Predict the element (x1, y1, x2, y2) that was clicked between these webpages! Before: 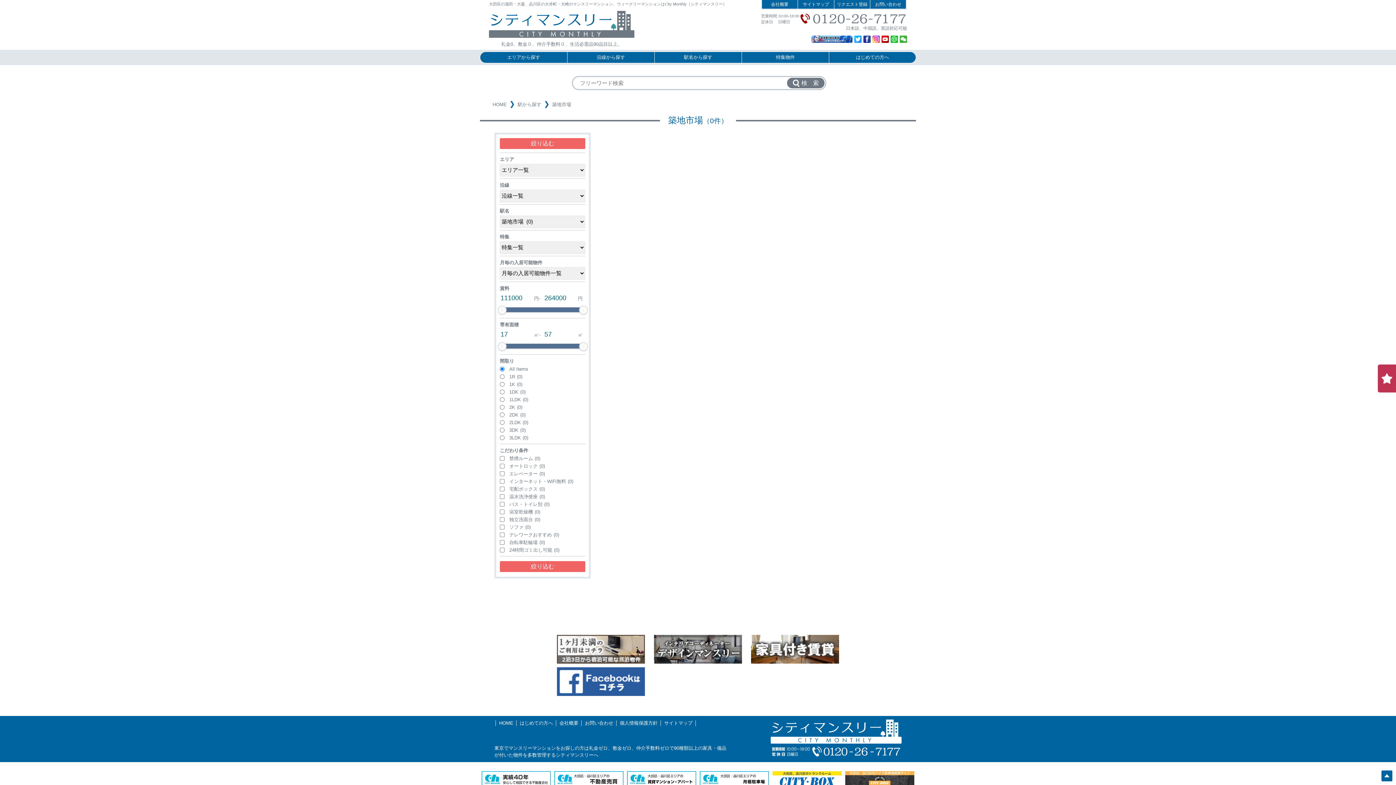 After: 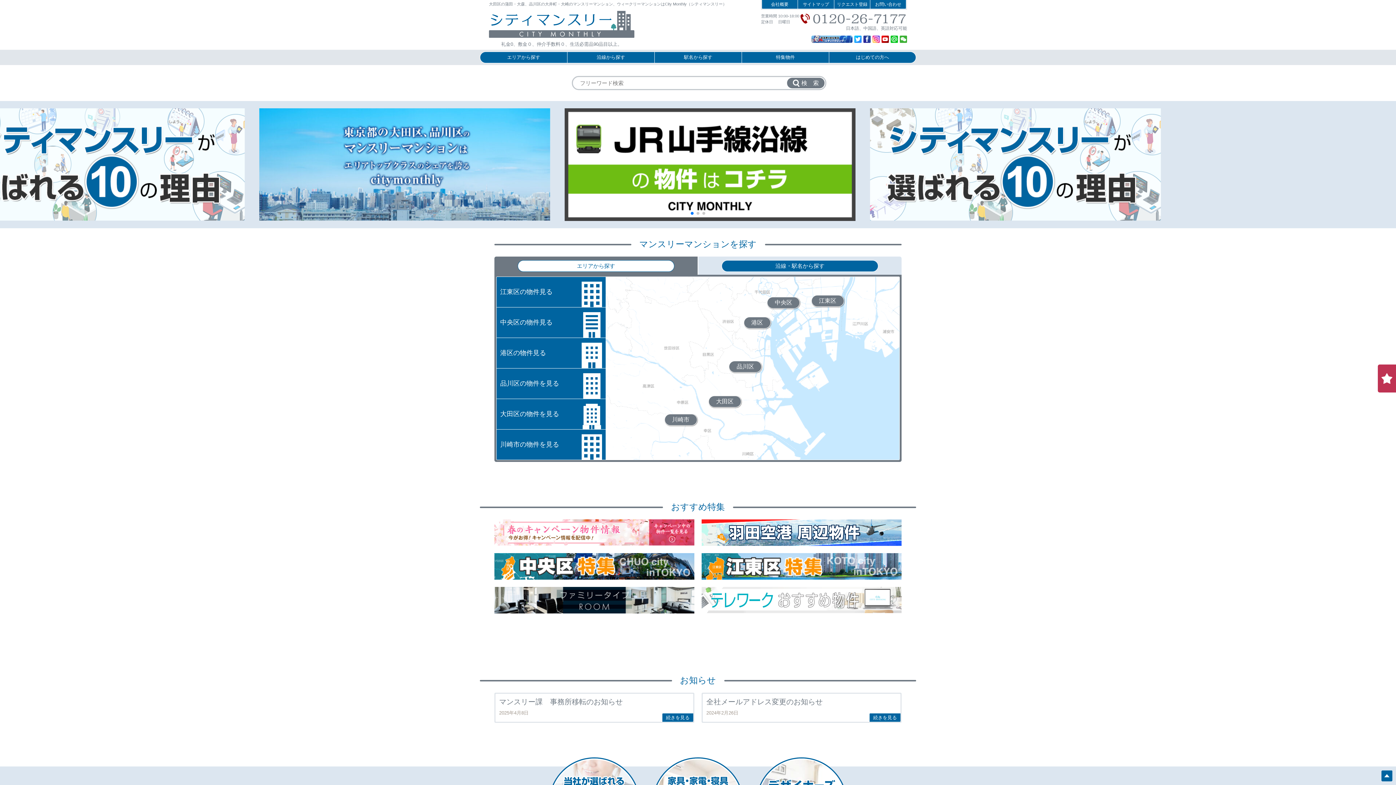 Action: bbox: (492, 101, 506, 107) label: HOME